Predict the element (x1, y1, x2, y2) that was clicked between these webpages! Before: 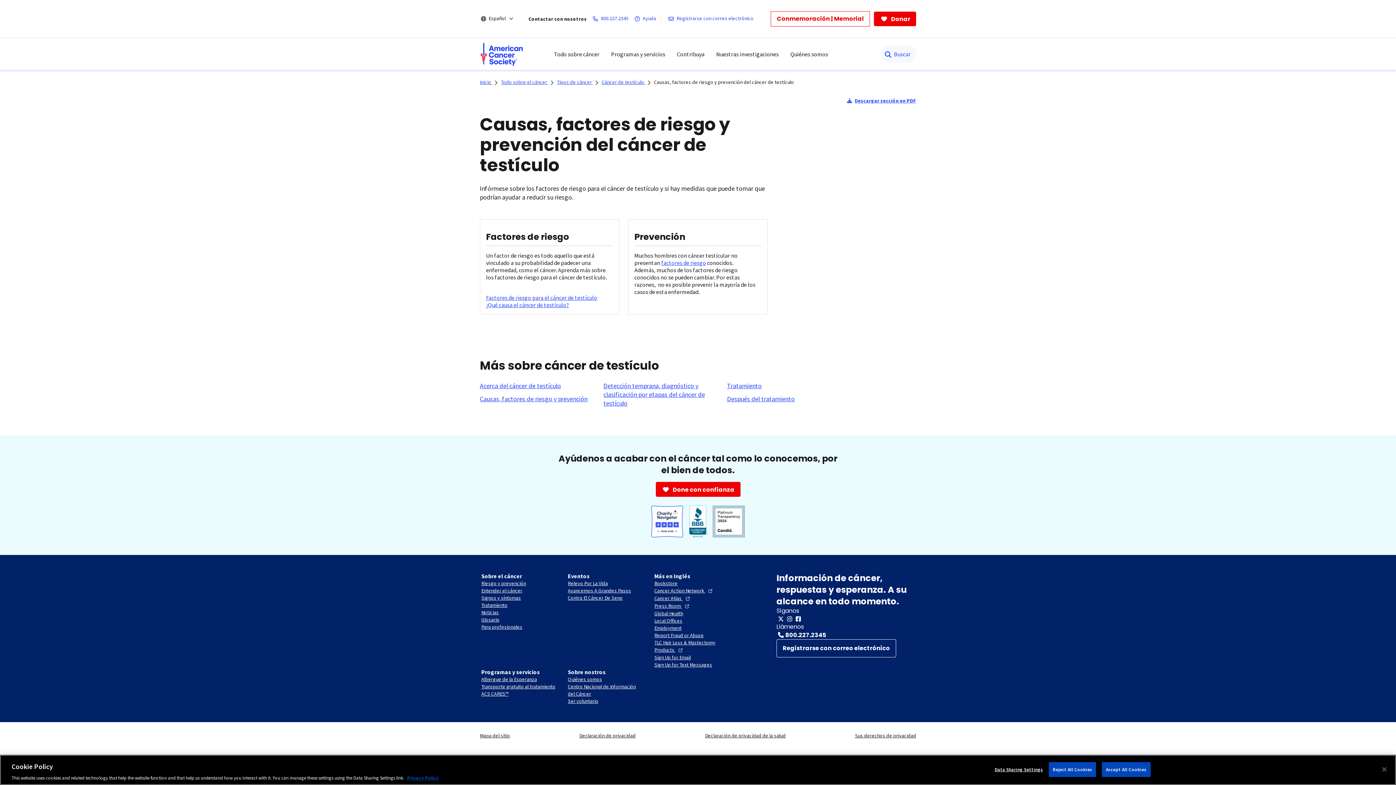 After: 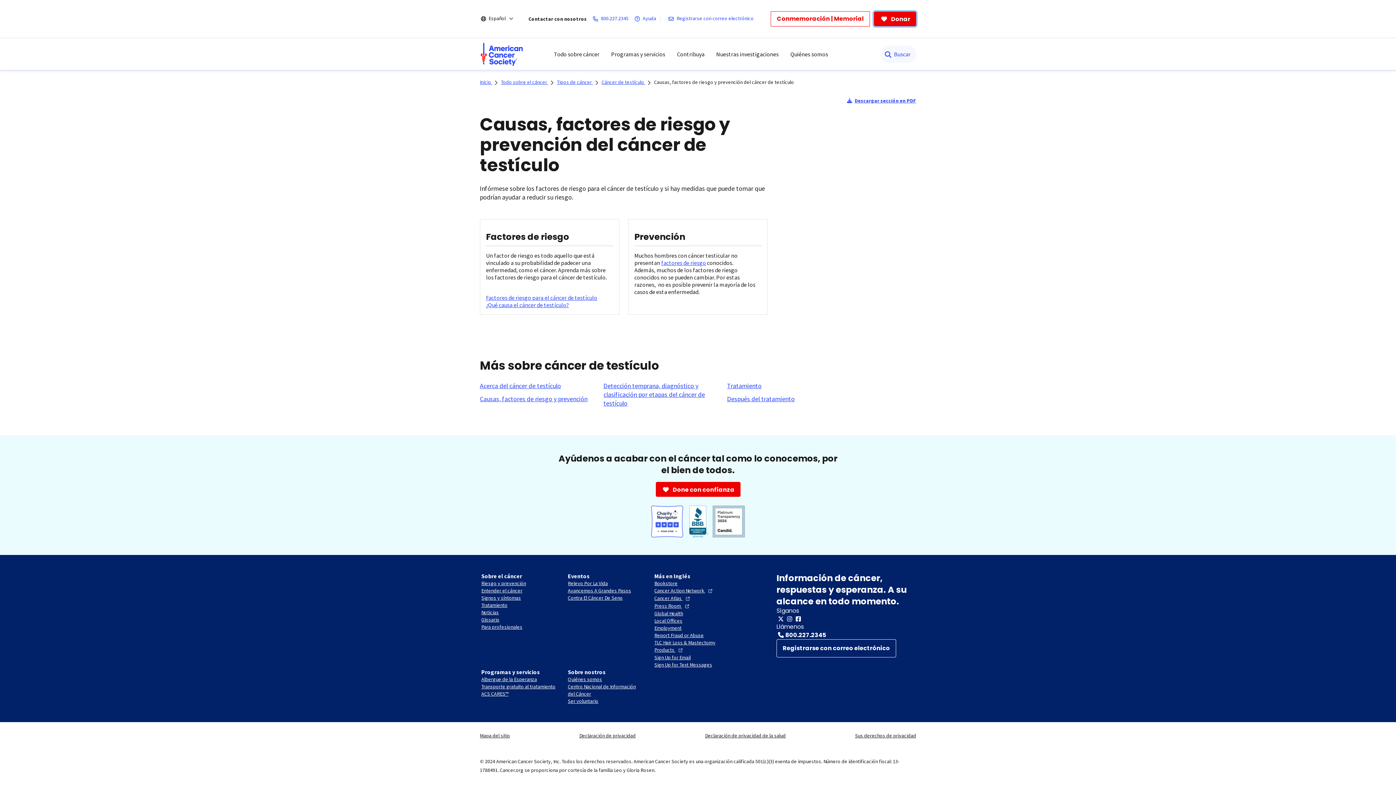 Action: label:  Donar bbox: (874, 11, 916, 26)